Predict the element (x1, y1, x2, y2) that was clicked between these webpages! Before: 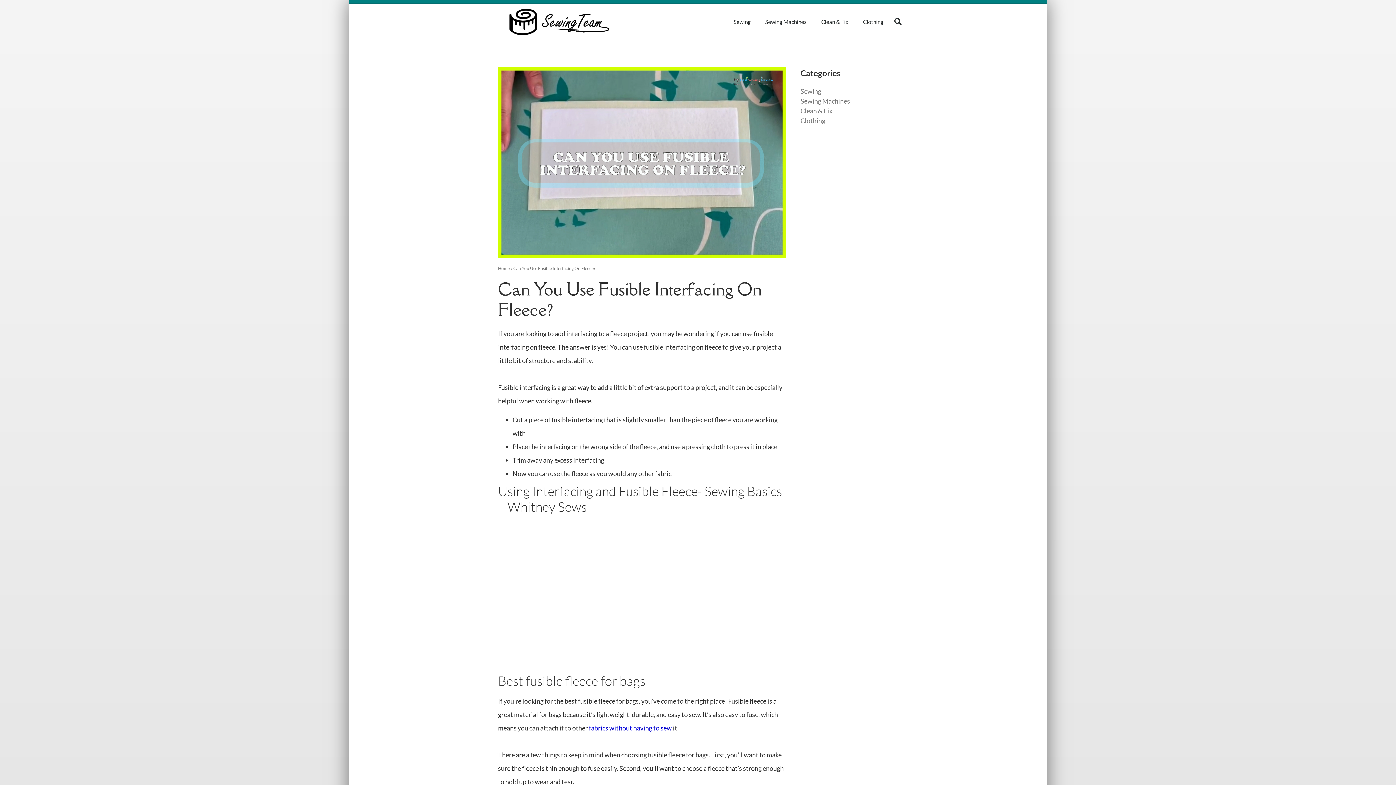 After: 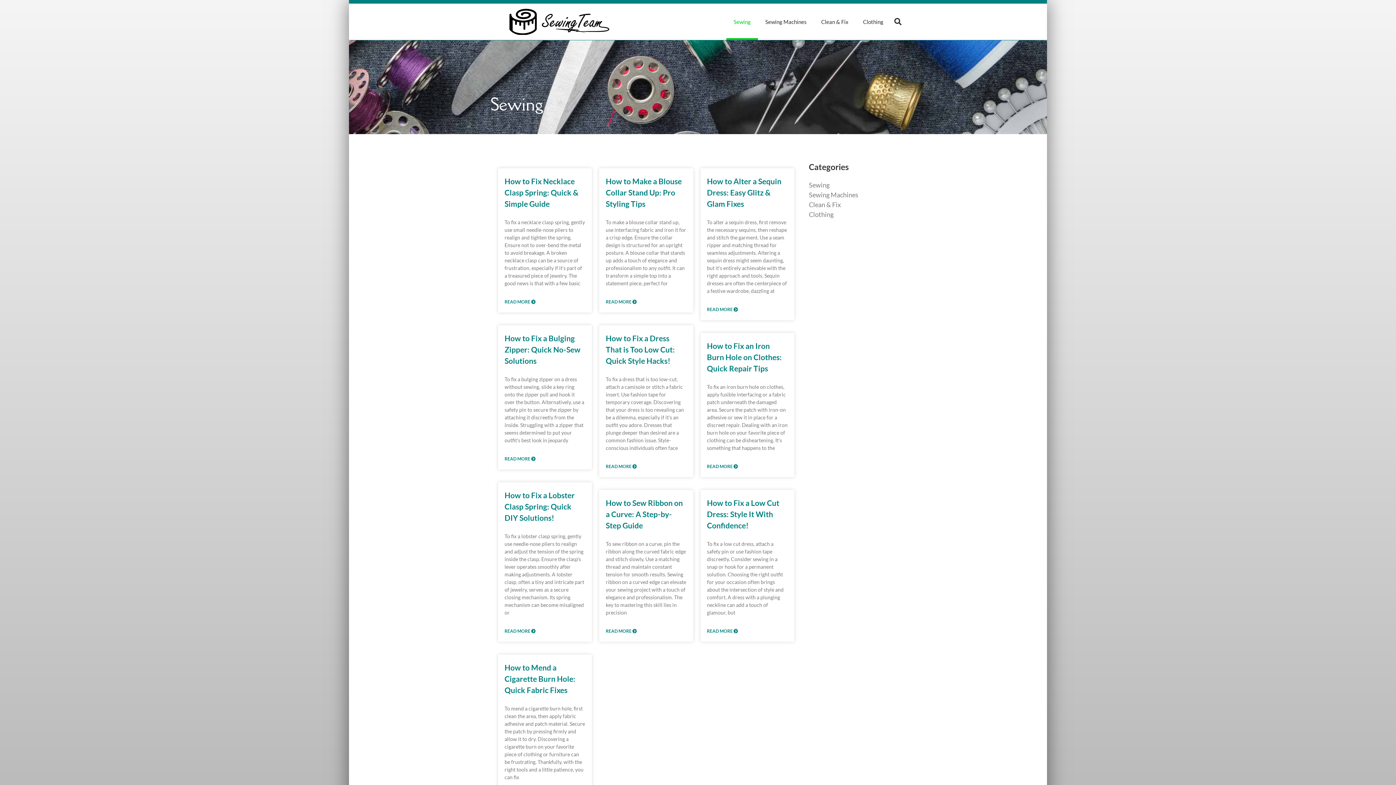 Action: label: Sewing bbox: (800, 87, 821, 95)